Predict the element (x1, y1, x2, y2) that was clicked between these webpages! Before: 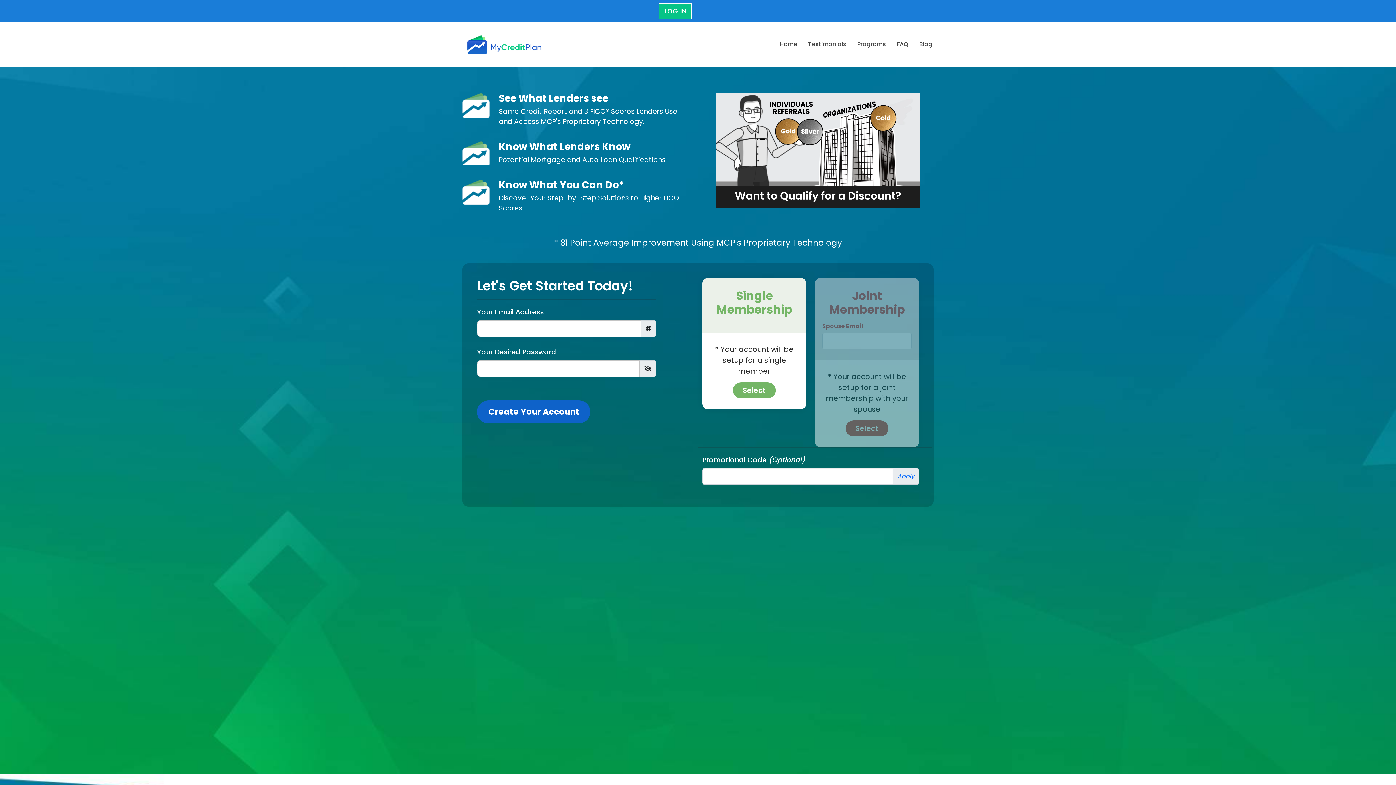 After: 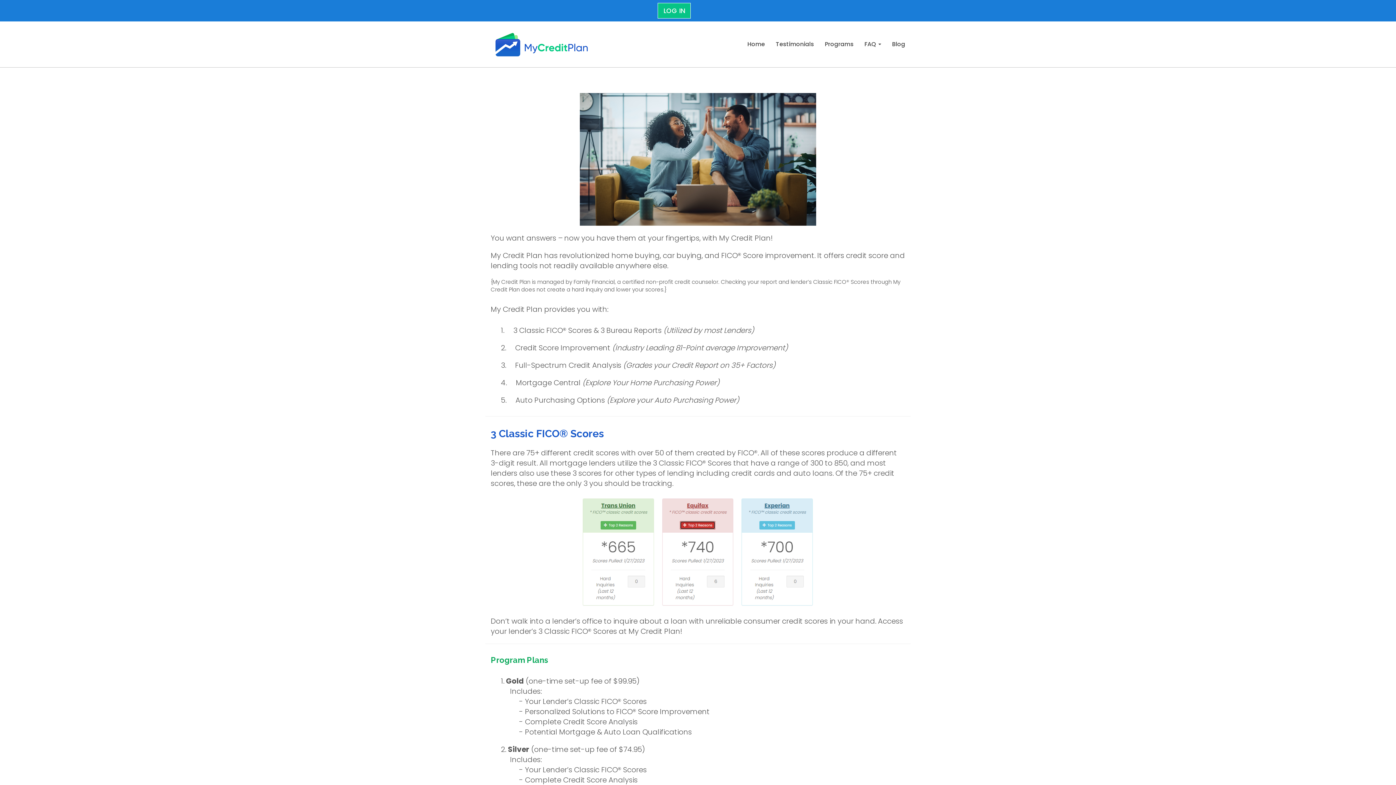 Action: bbox: (852, 37, 891, 51) label: Programs